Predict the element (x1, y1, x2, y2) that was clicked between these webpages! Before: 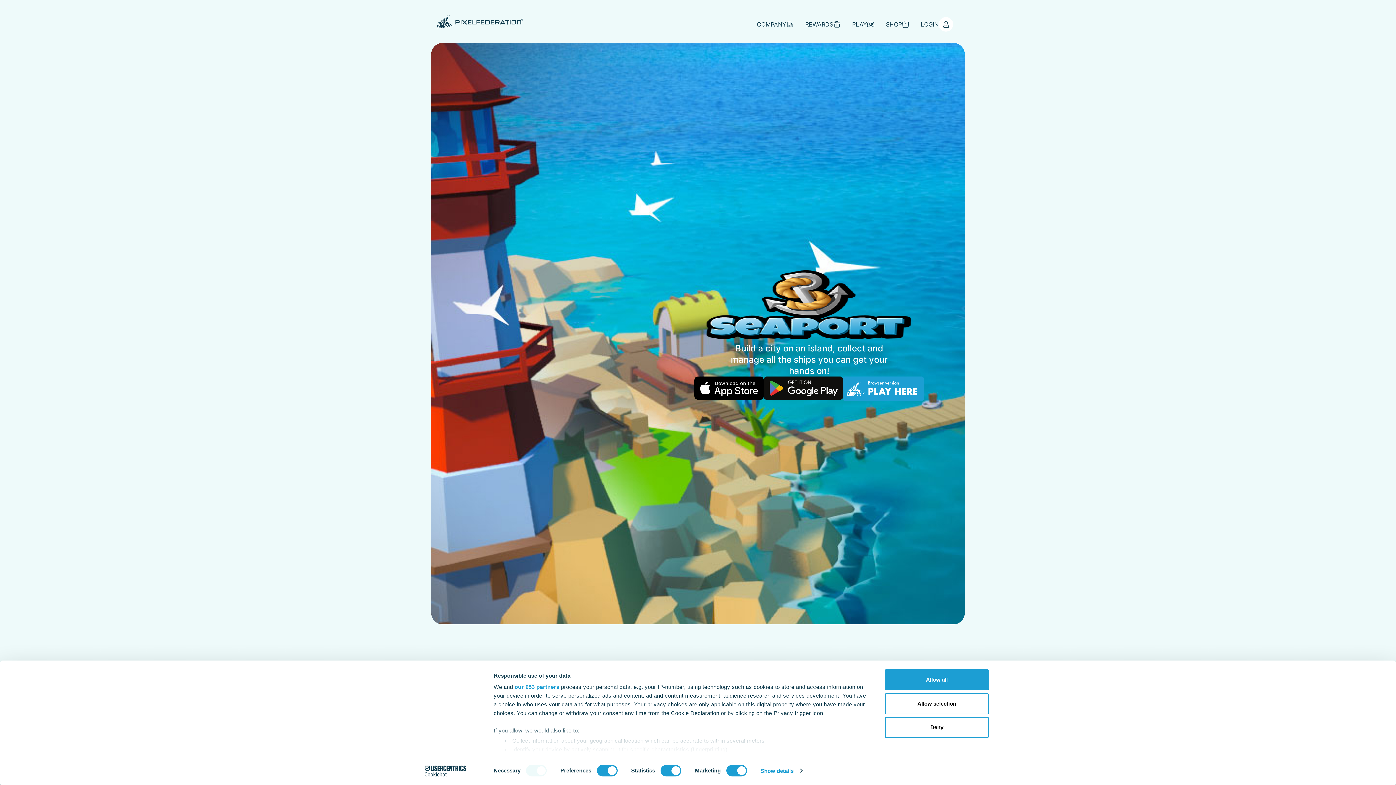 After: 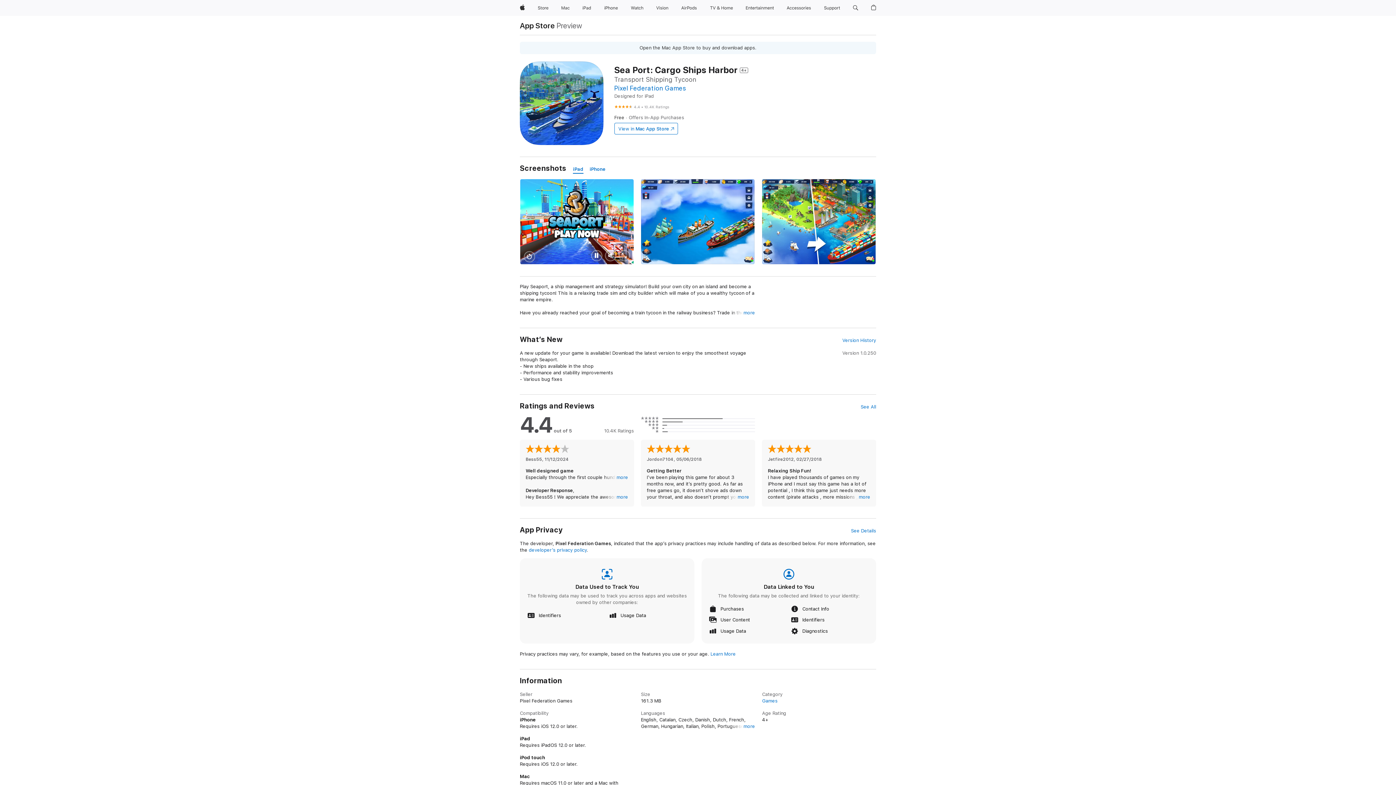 Action: bbox: (694, 376, 764, 401)